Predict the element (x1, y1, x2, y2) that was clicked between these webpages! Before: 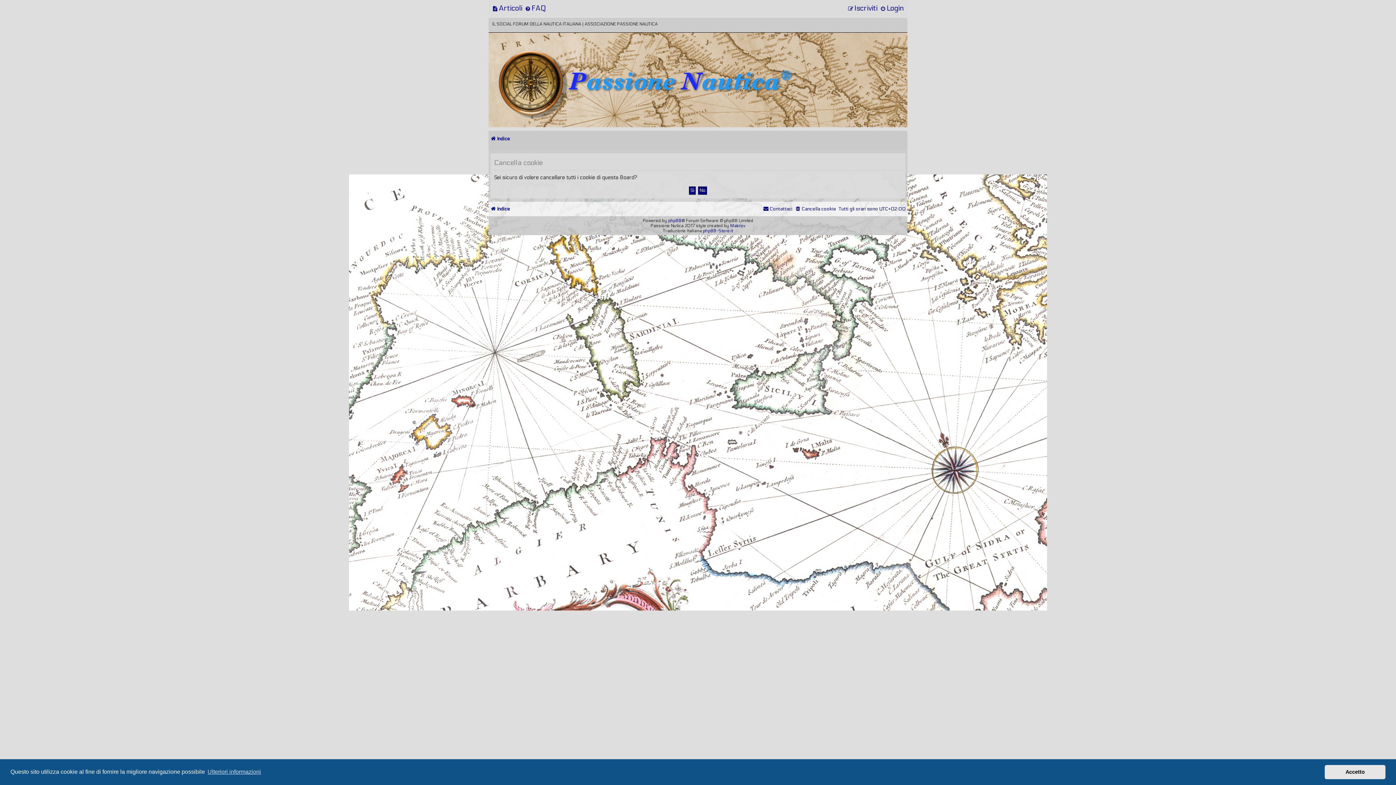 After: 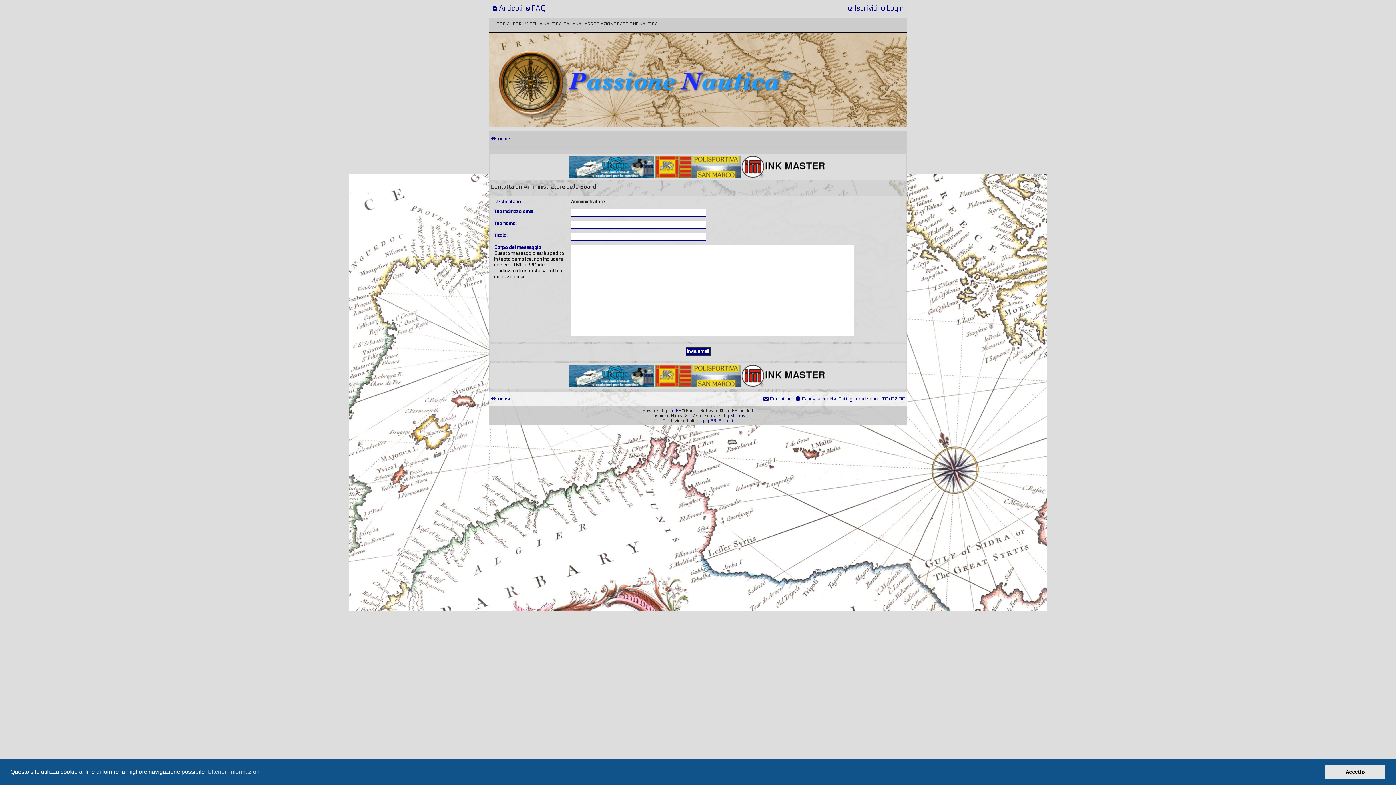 Action: label: Contattaci bbox: (763, 206, 792, 212)